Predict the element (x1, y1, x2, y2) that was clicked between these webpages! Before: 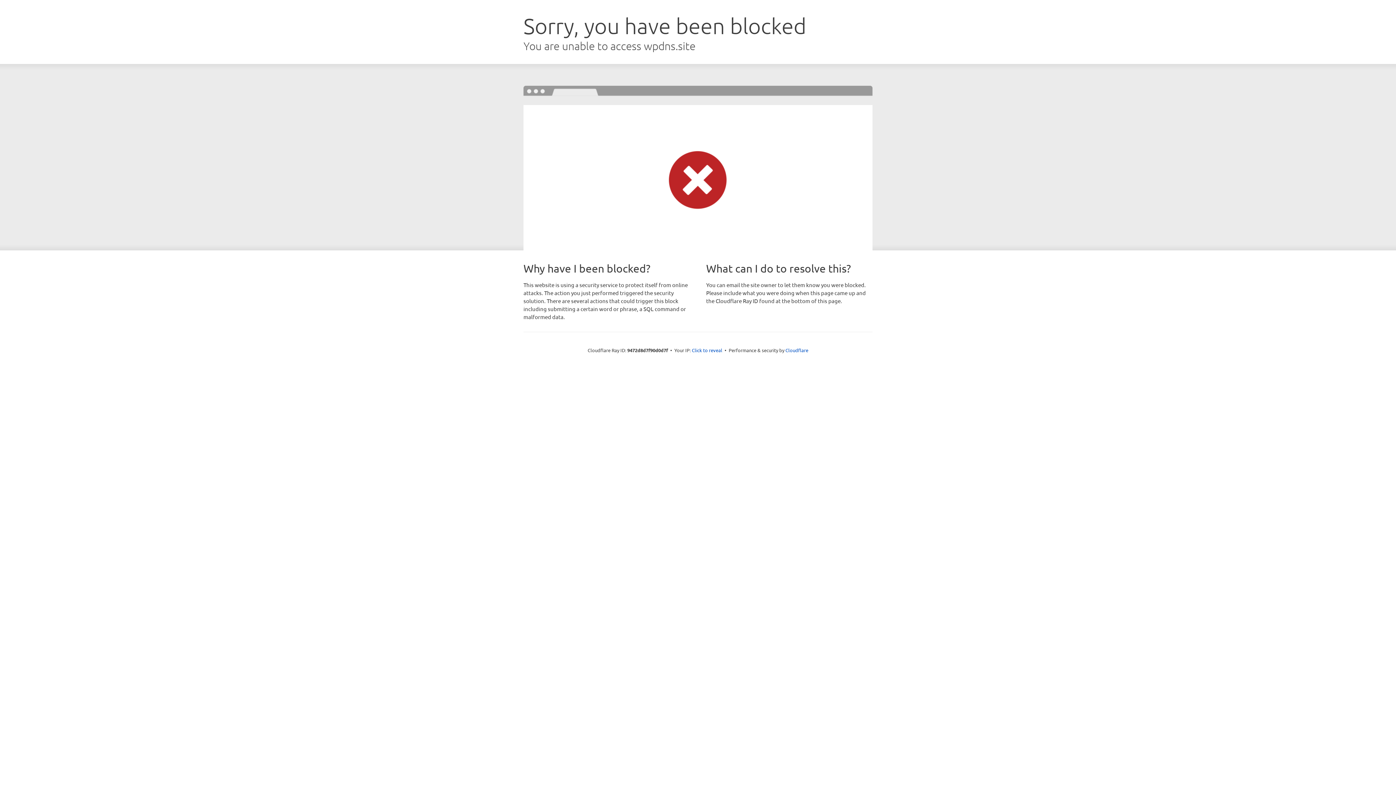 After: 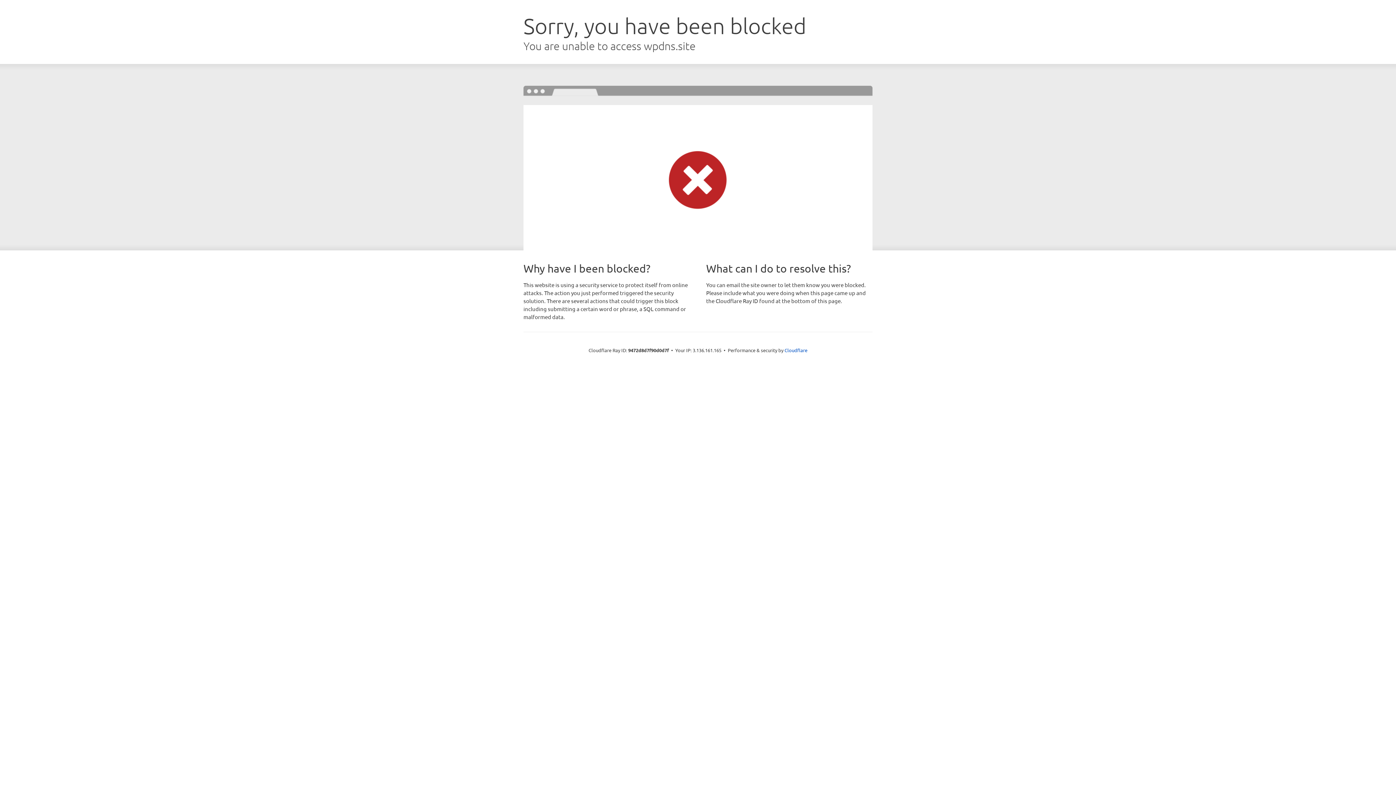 Action: bbox: (692, 346, 722, 353) label: Click to reveal